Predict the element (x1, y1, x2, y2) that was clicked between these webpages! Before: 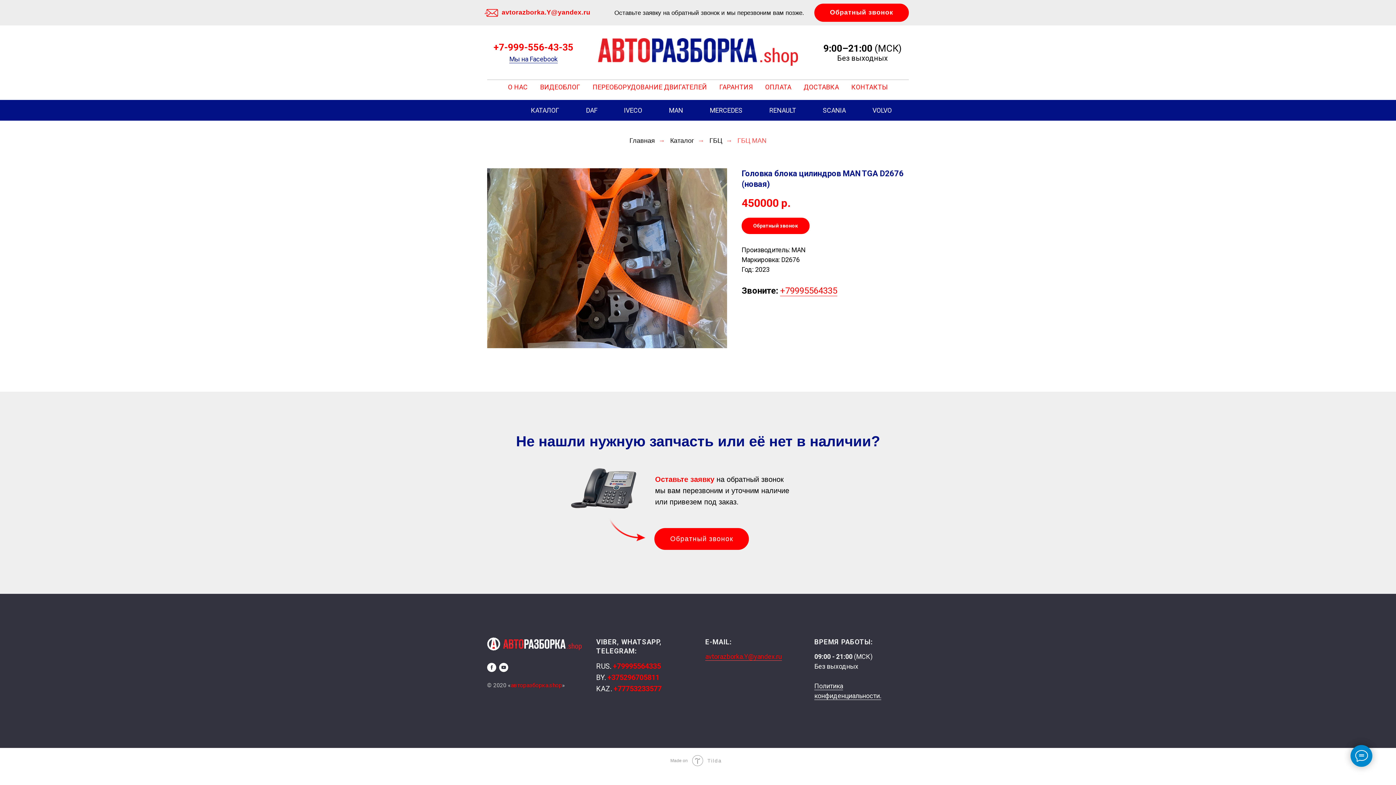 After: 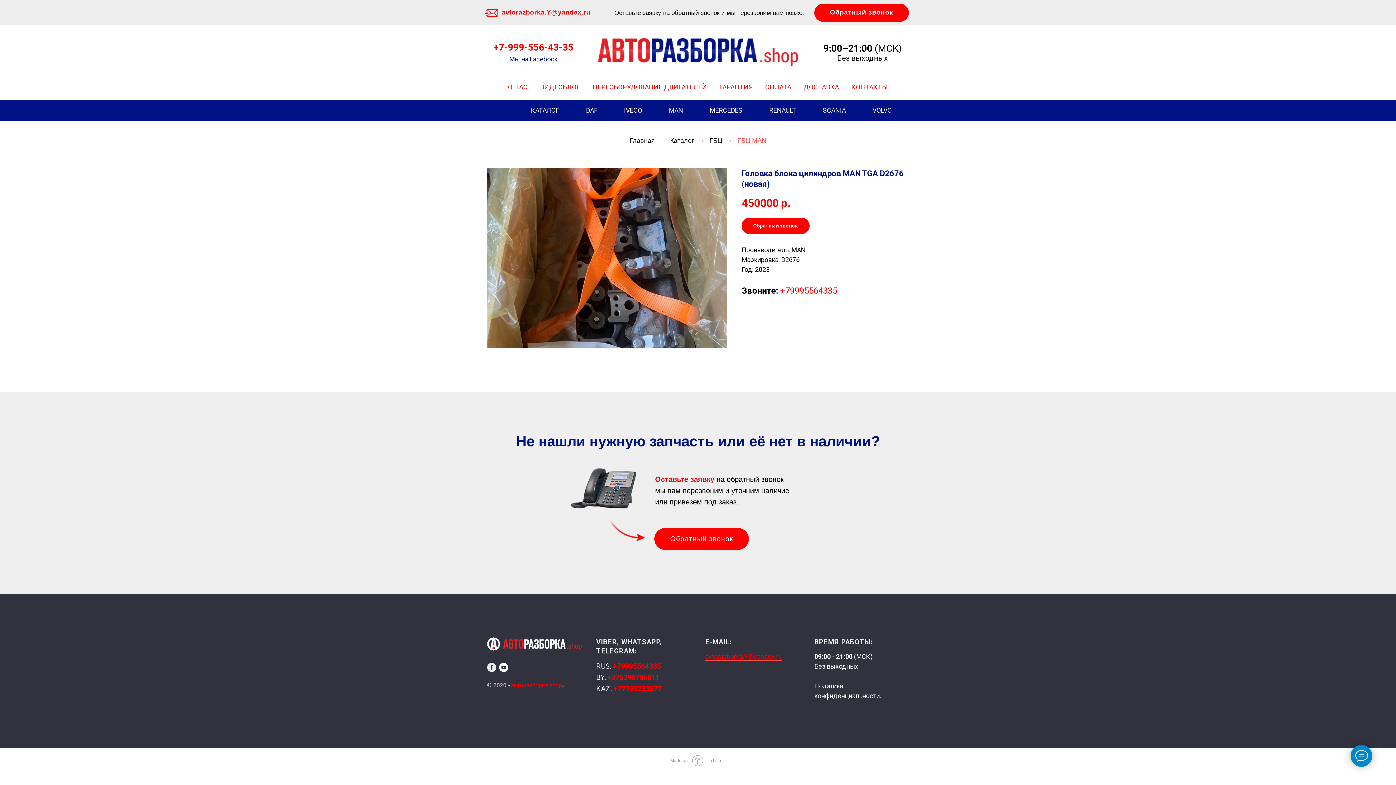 Action: label: facebook bbox: (487, 663, 496, 672)